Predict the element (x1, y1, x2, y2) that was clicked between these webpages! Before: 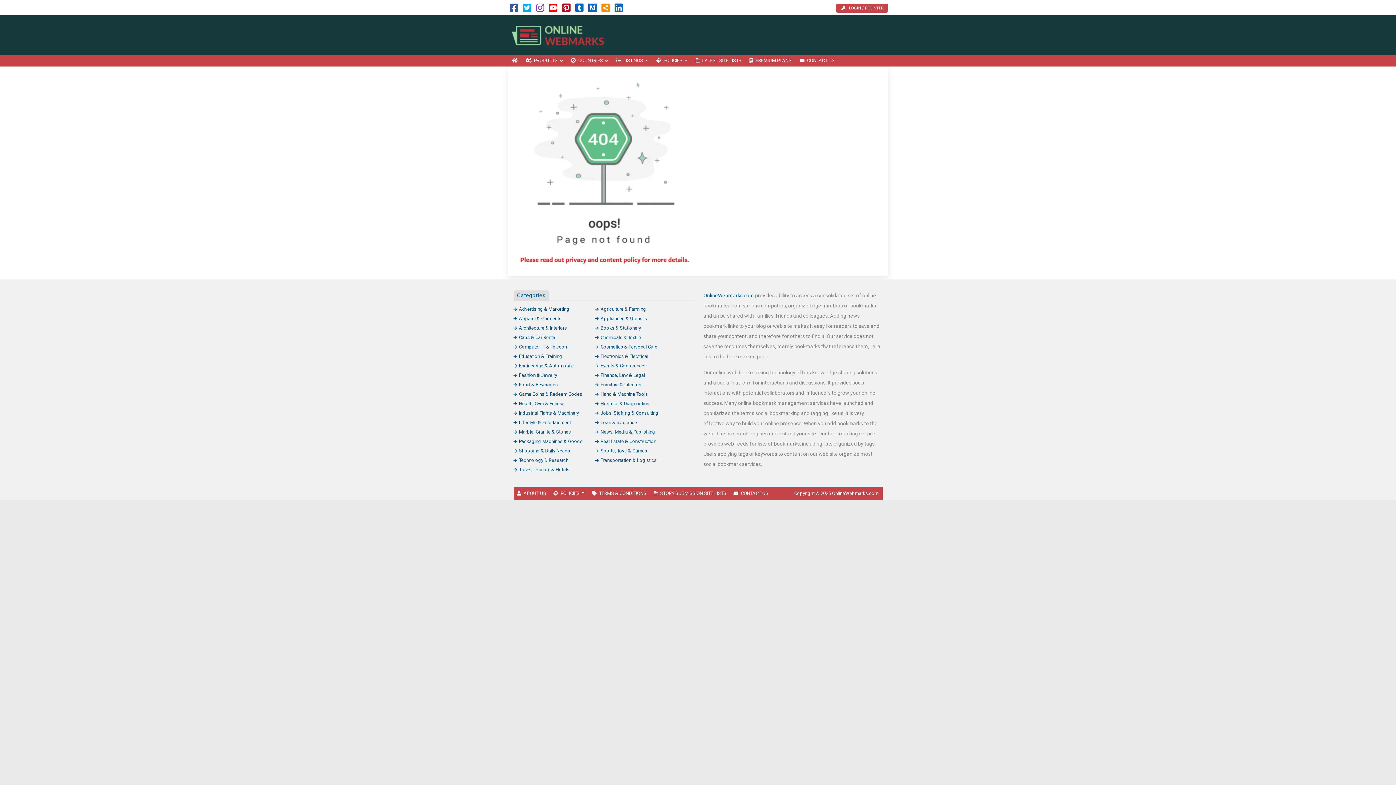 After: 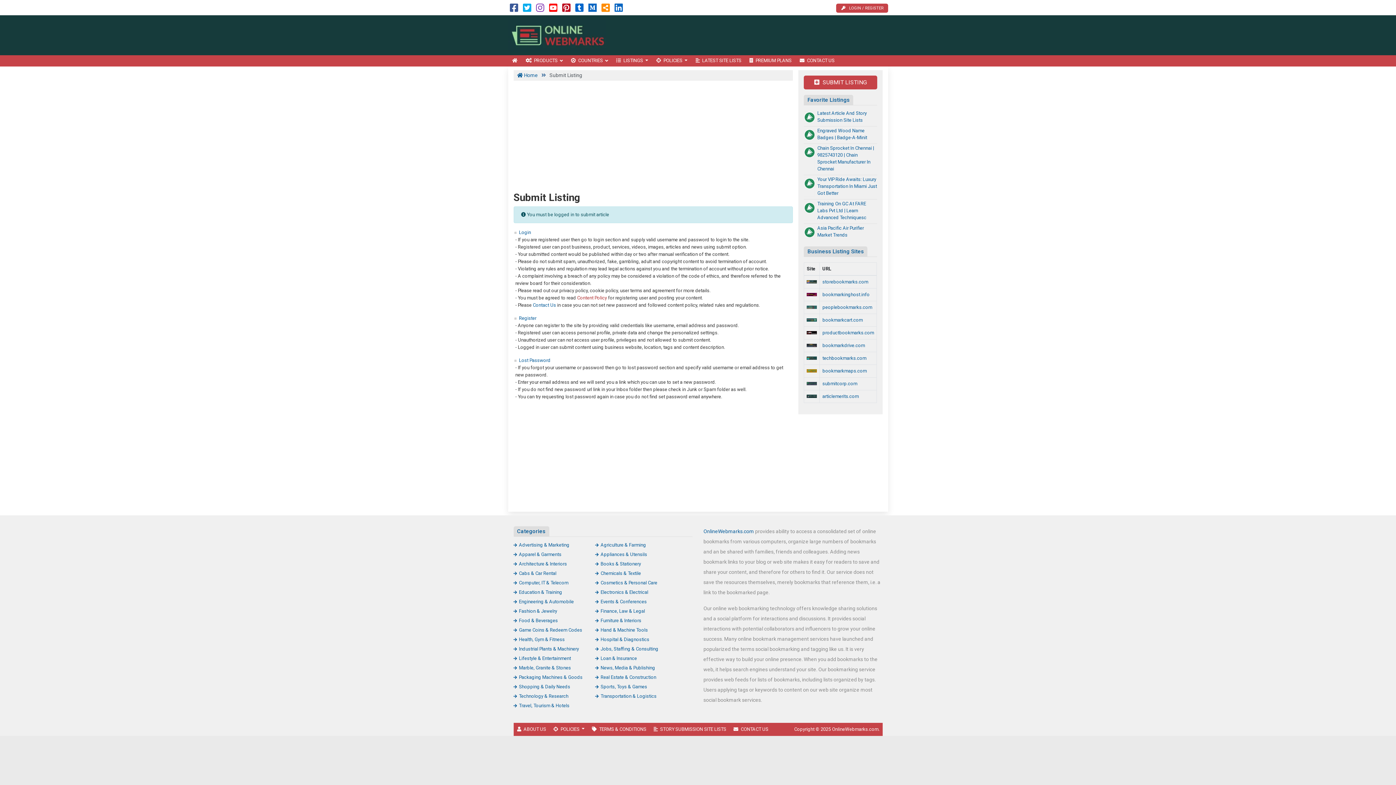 Action: bbox: (836, 3, 888, 12) label: LOGIN / REGISTER